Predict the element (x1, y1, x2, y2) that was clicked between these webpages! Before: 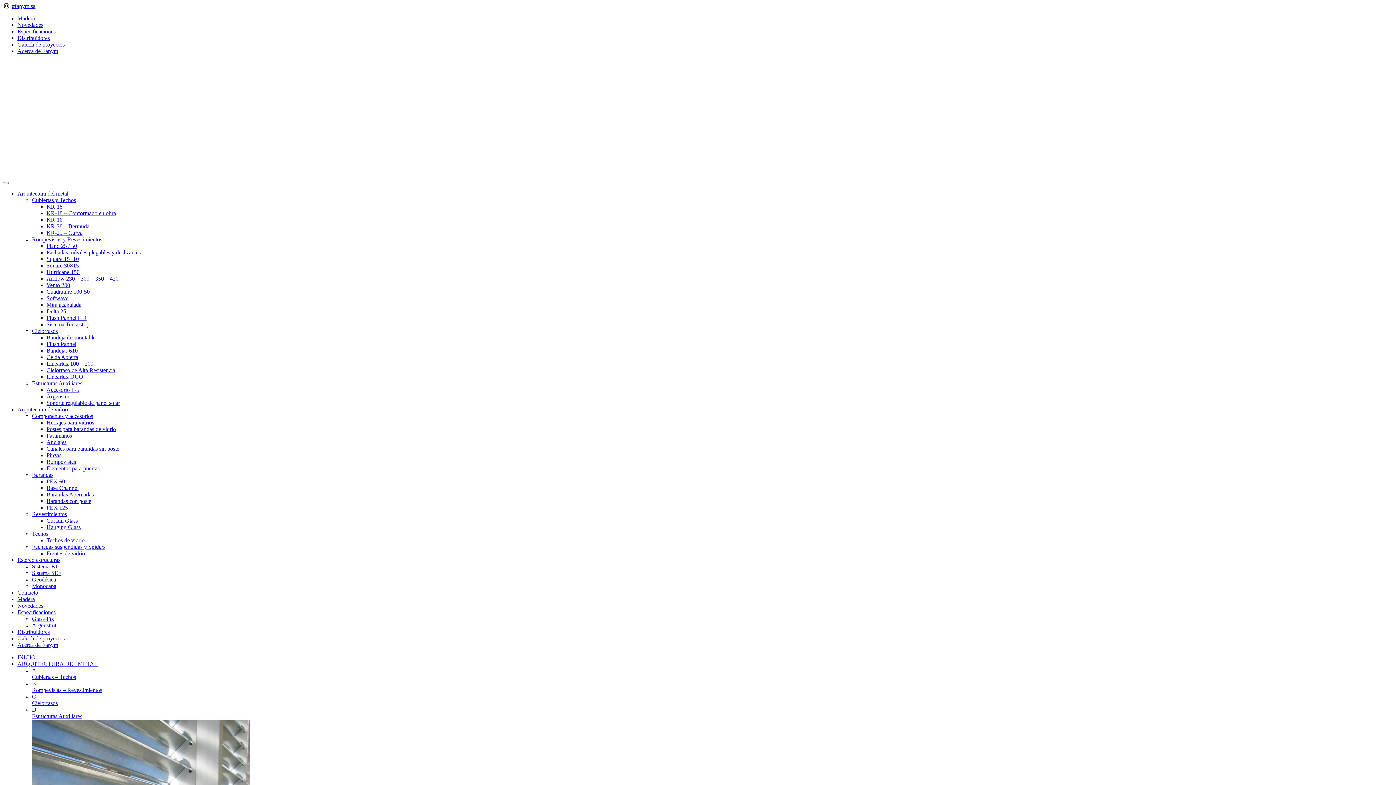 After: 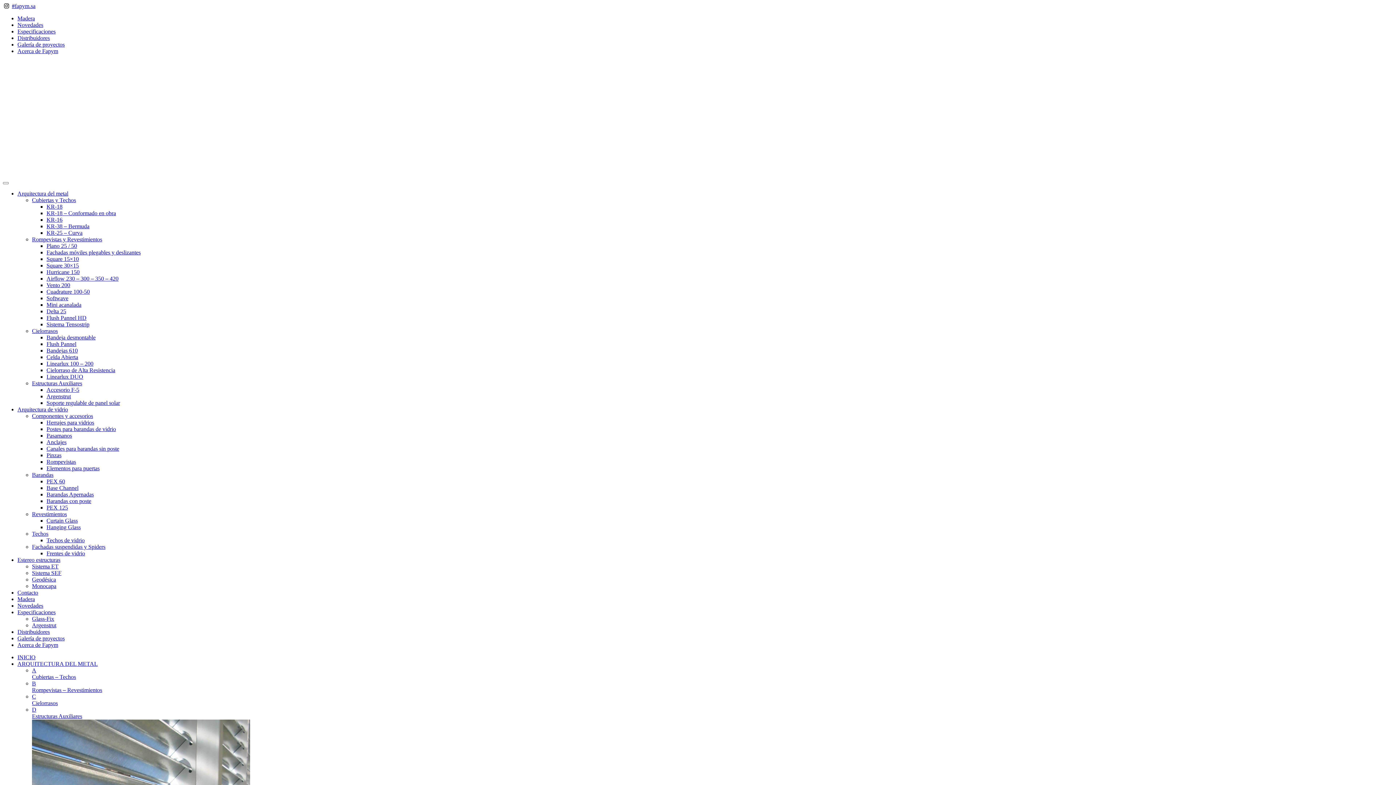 Action: bbox: (46, 242, 77, 249) label: Plano 25 / 50